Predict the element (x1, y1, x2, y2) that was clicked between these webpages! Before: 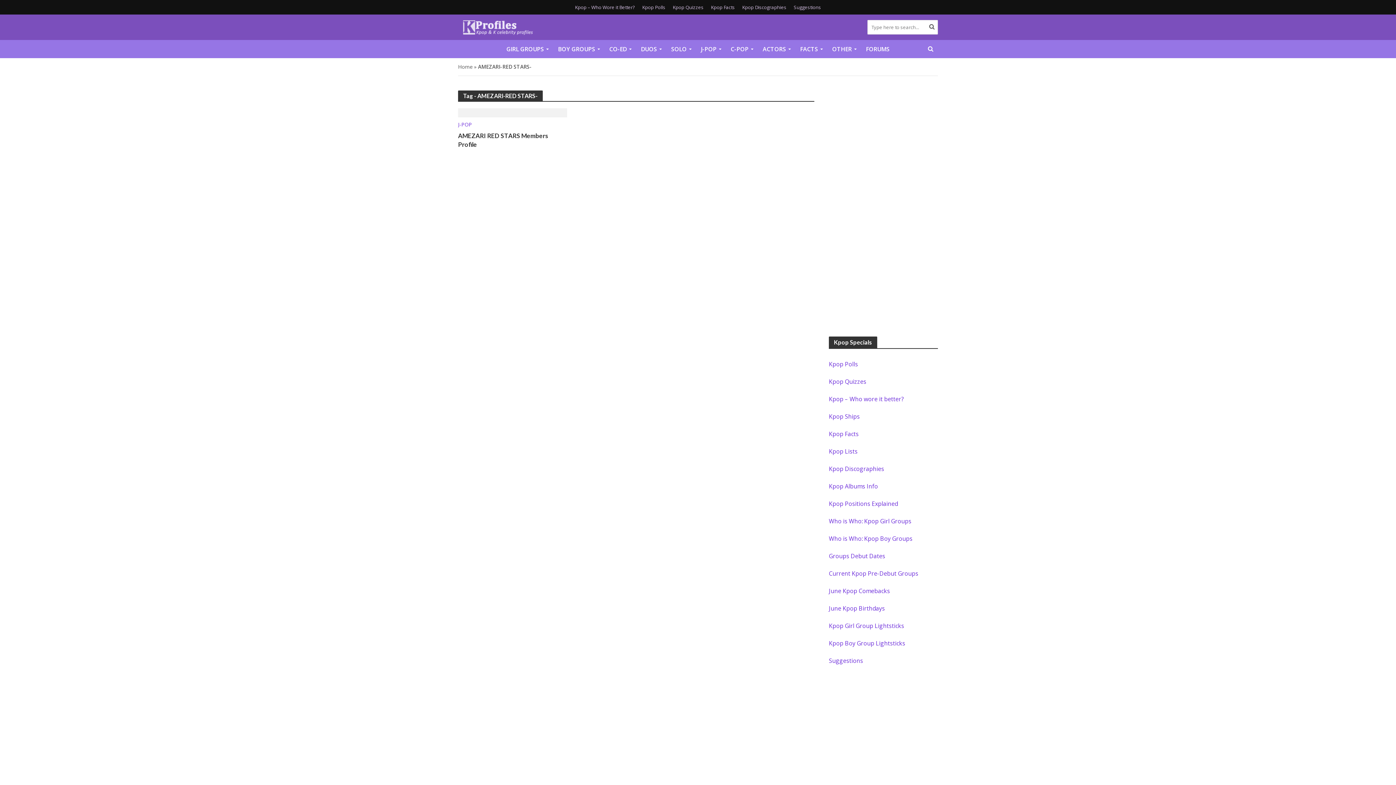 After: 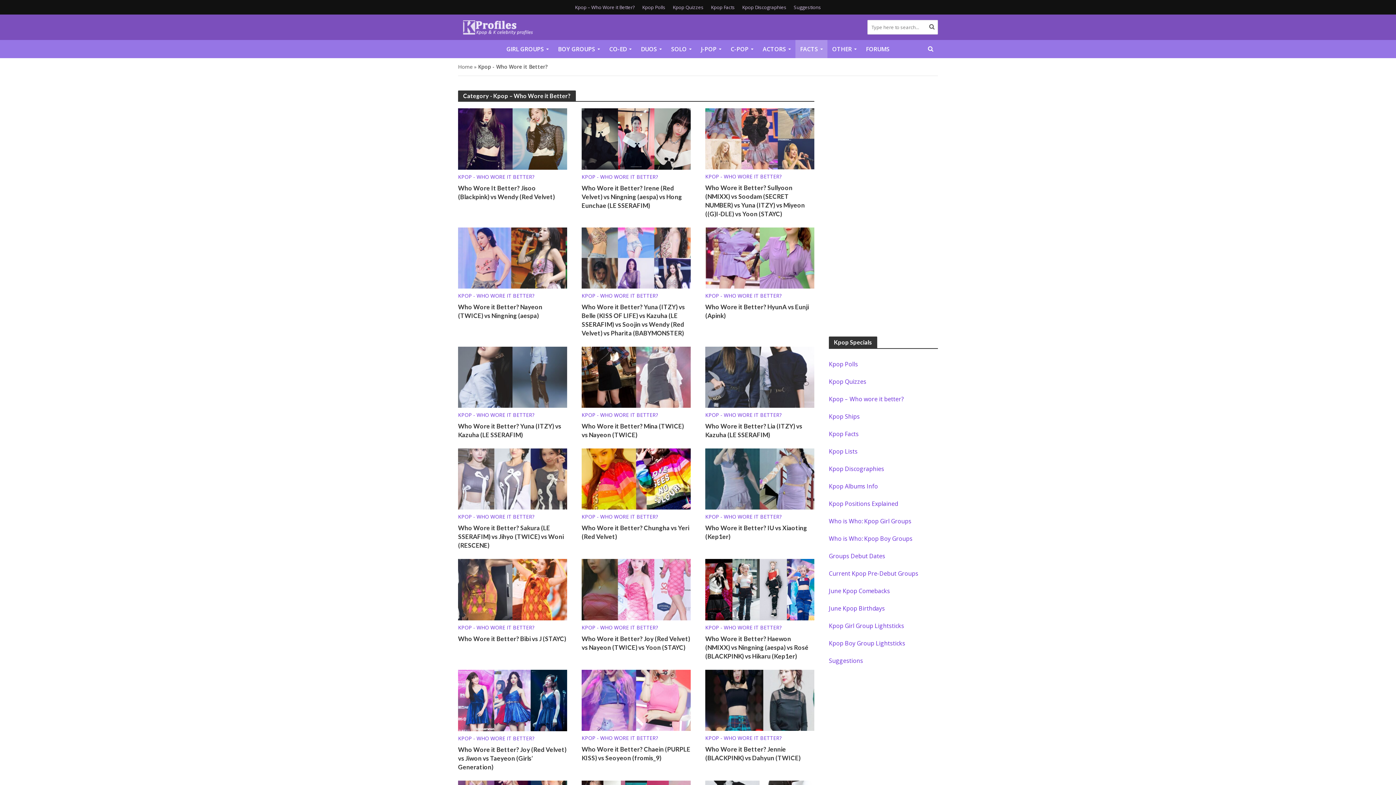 Action: bbox: (571, 0, 638, 14) label: Kpop – Who Wore it Better?